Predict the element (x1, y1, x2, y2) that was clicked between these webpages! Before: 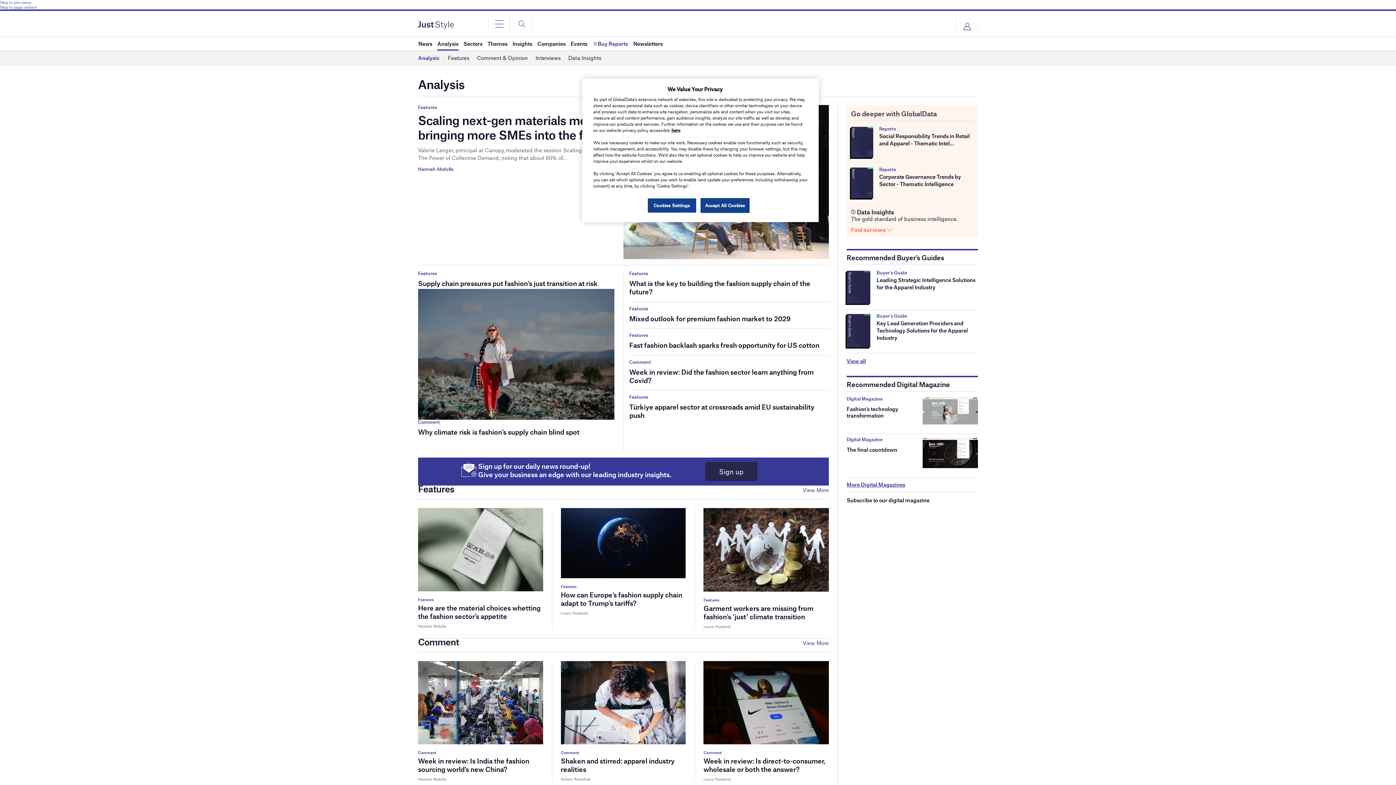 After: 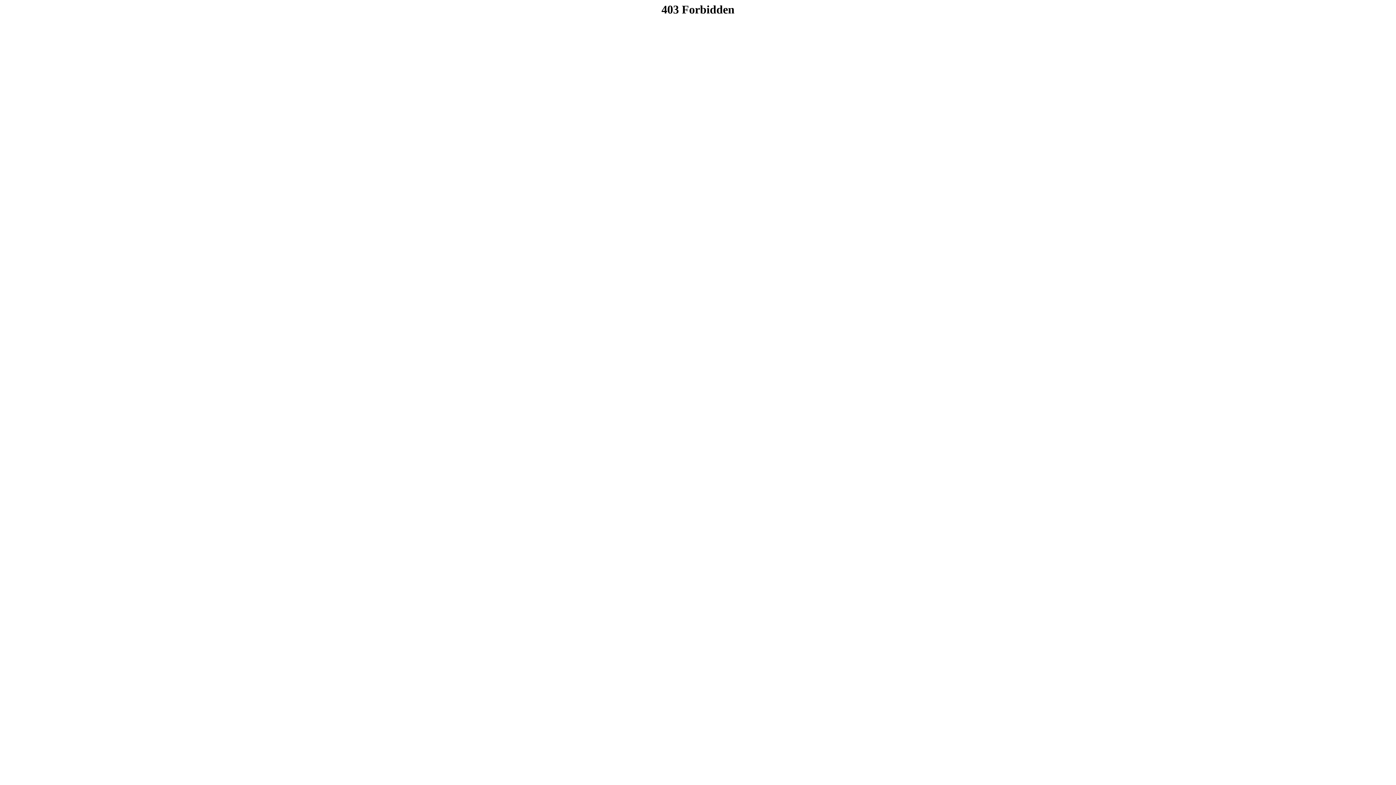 Action: label: here bbox: (671, 127, 680, 132)